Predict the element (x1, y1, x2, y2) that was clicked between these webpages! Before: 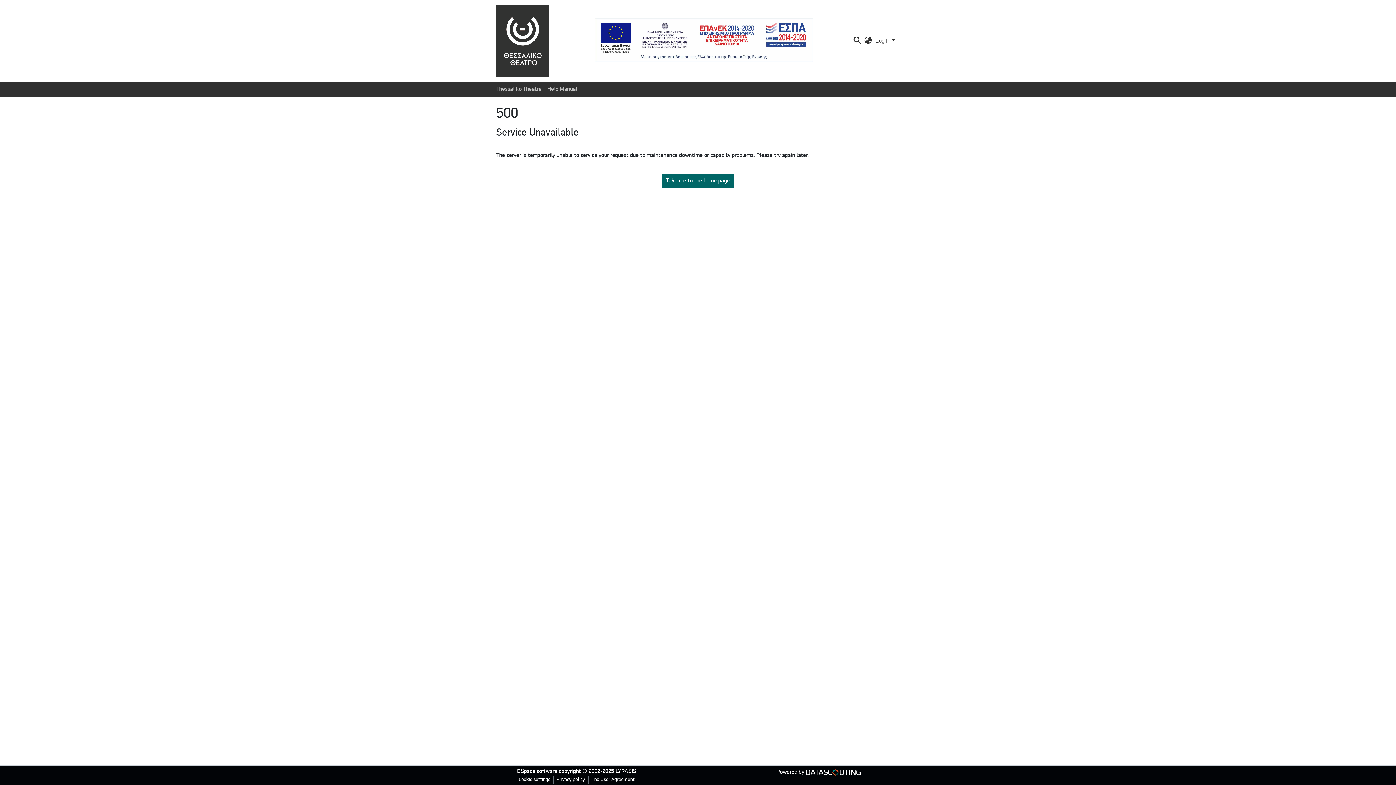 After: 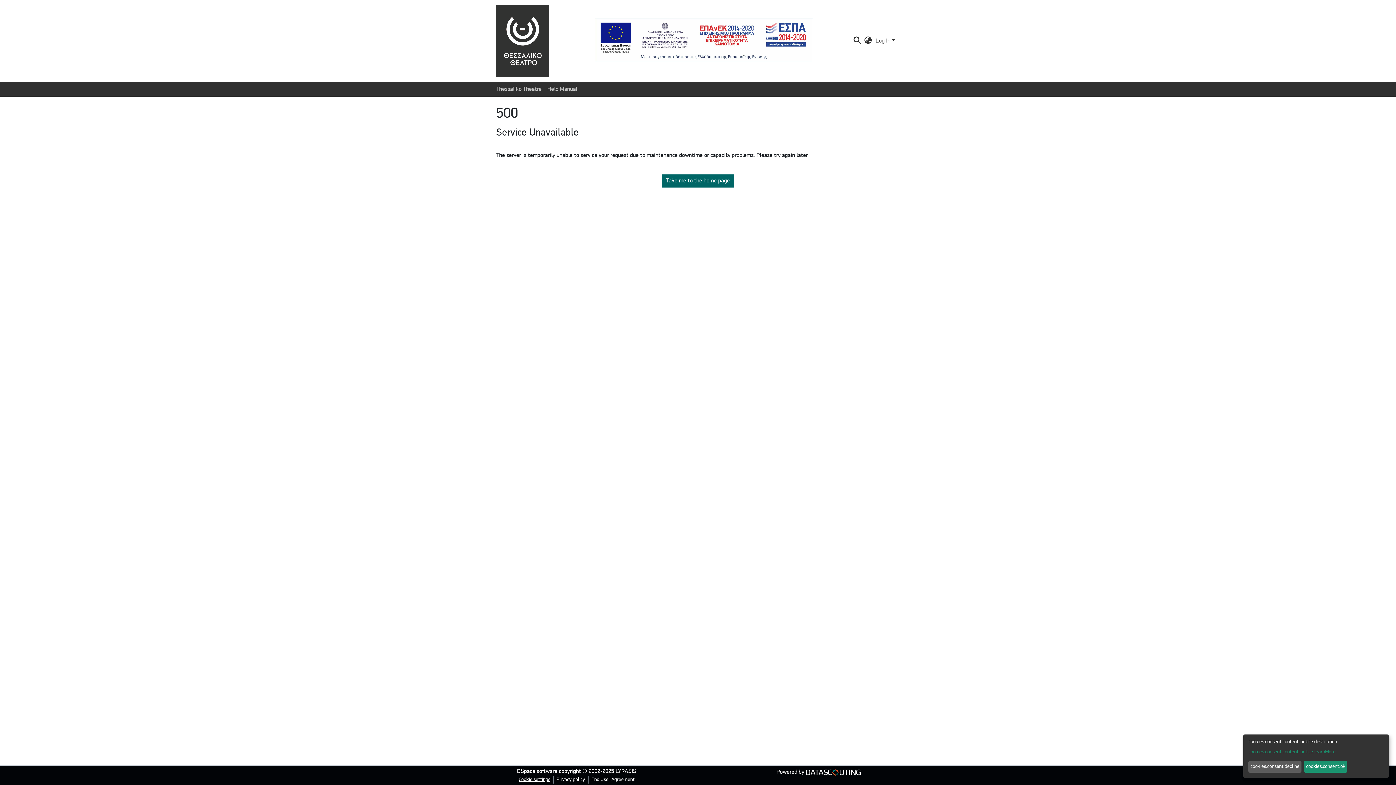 Action: label: Cookie settings bbox: (515, 776, 553, 784)